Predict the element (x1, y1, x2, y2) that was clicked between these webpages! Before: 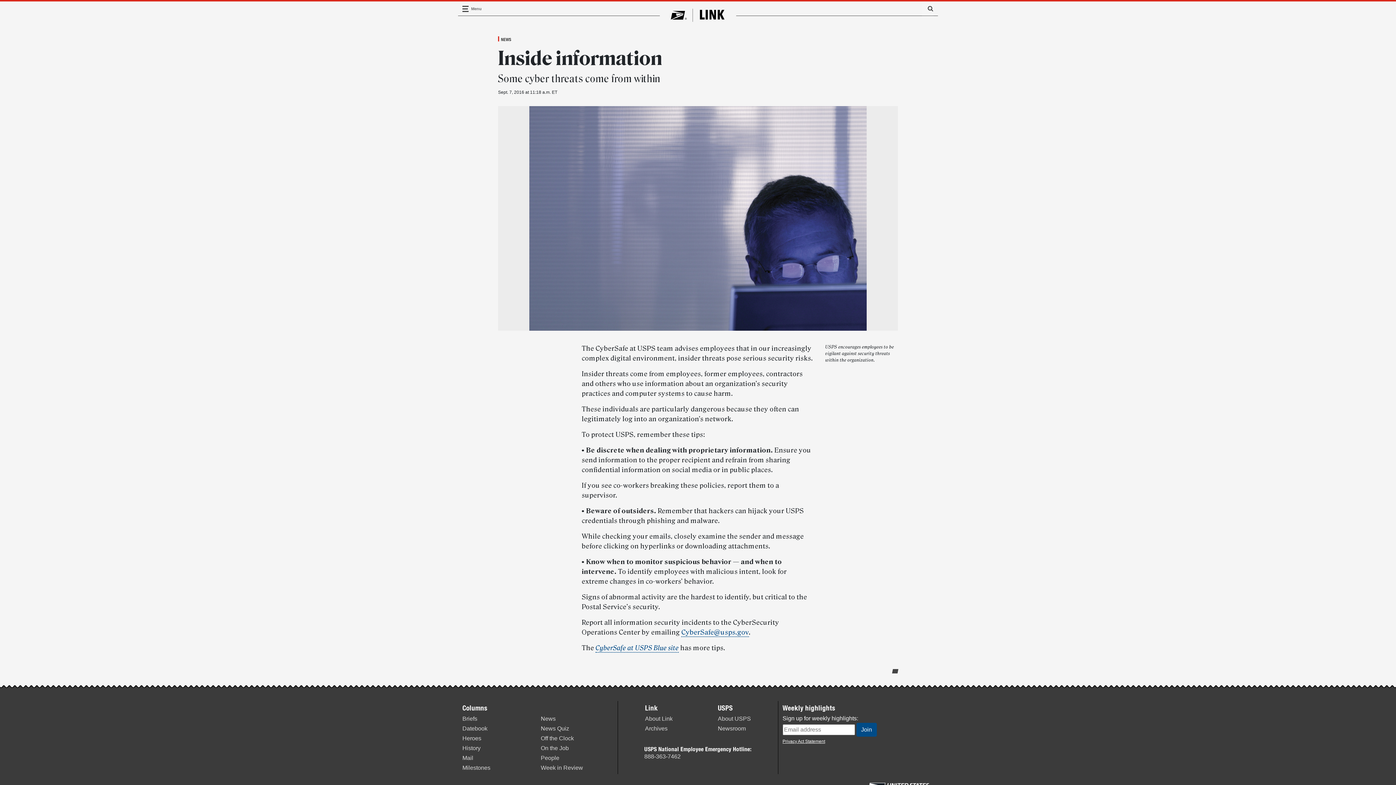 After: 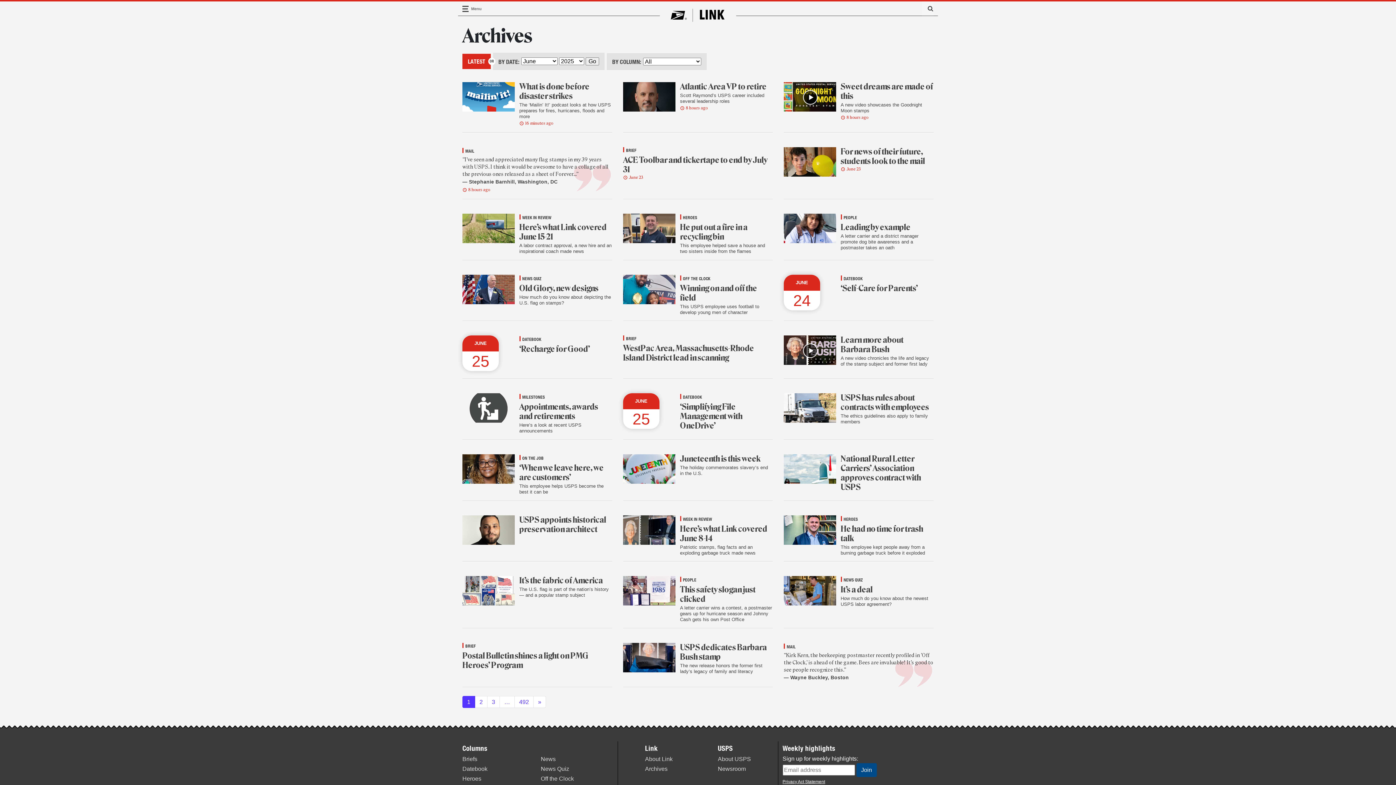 Action: bbox: (645, 725, 667, 732) label: Archives